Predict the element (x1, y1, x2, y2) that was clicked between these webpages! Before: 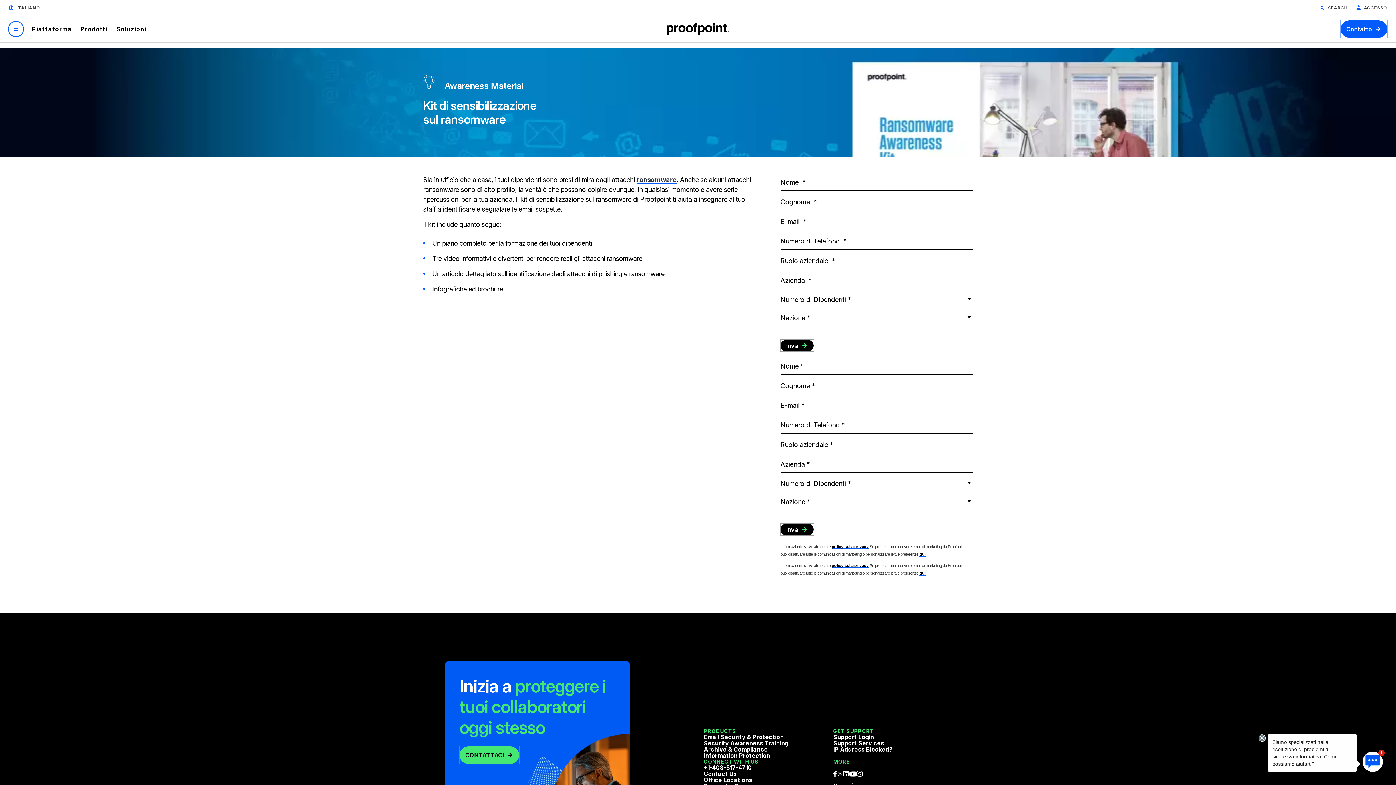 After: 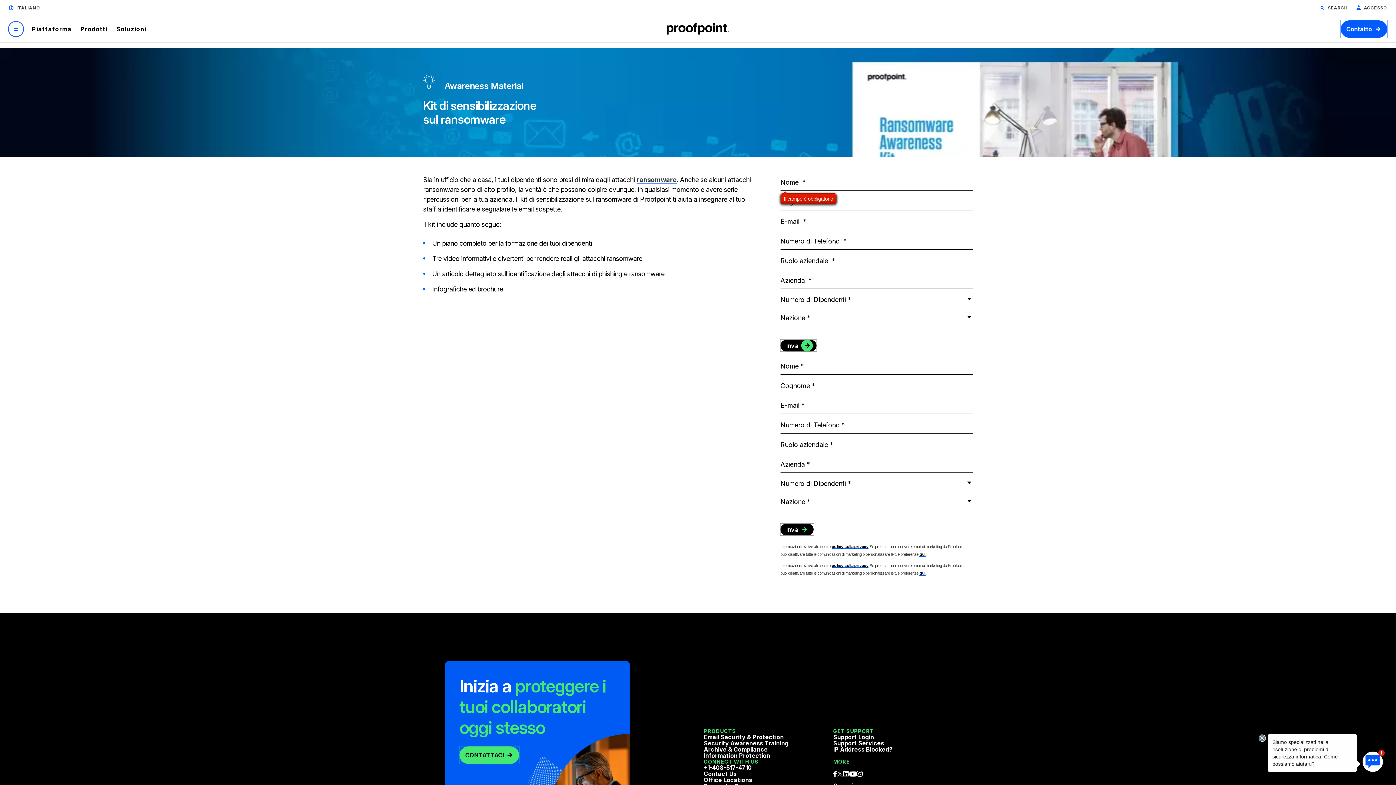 Action: bbox: (780, 340, 813, 351) label: Invia